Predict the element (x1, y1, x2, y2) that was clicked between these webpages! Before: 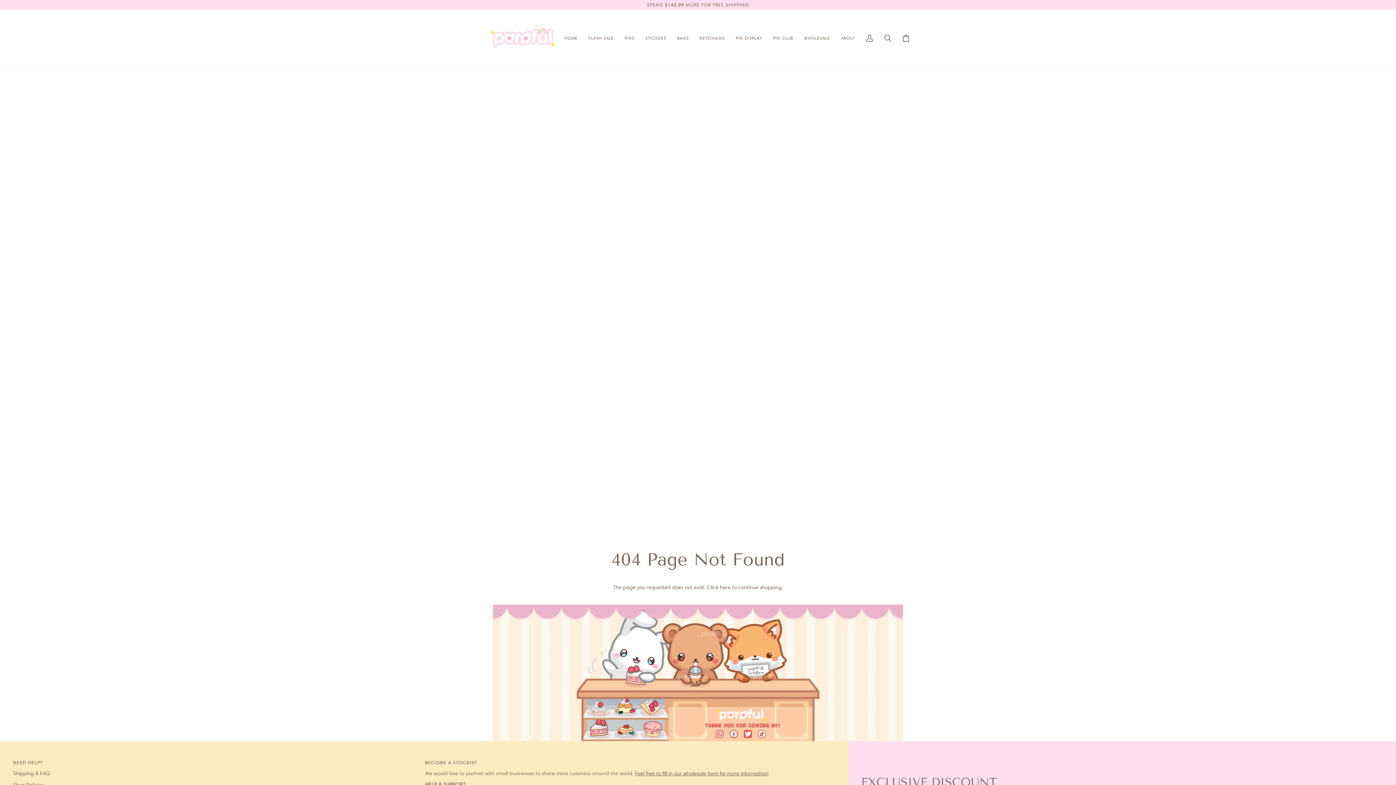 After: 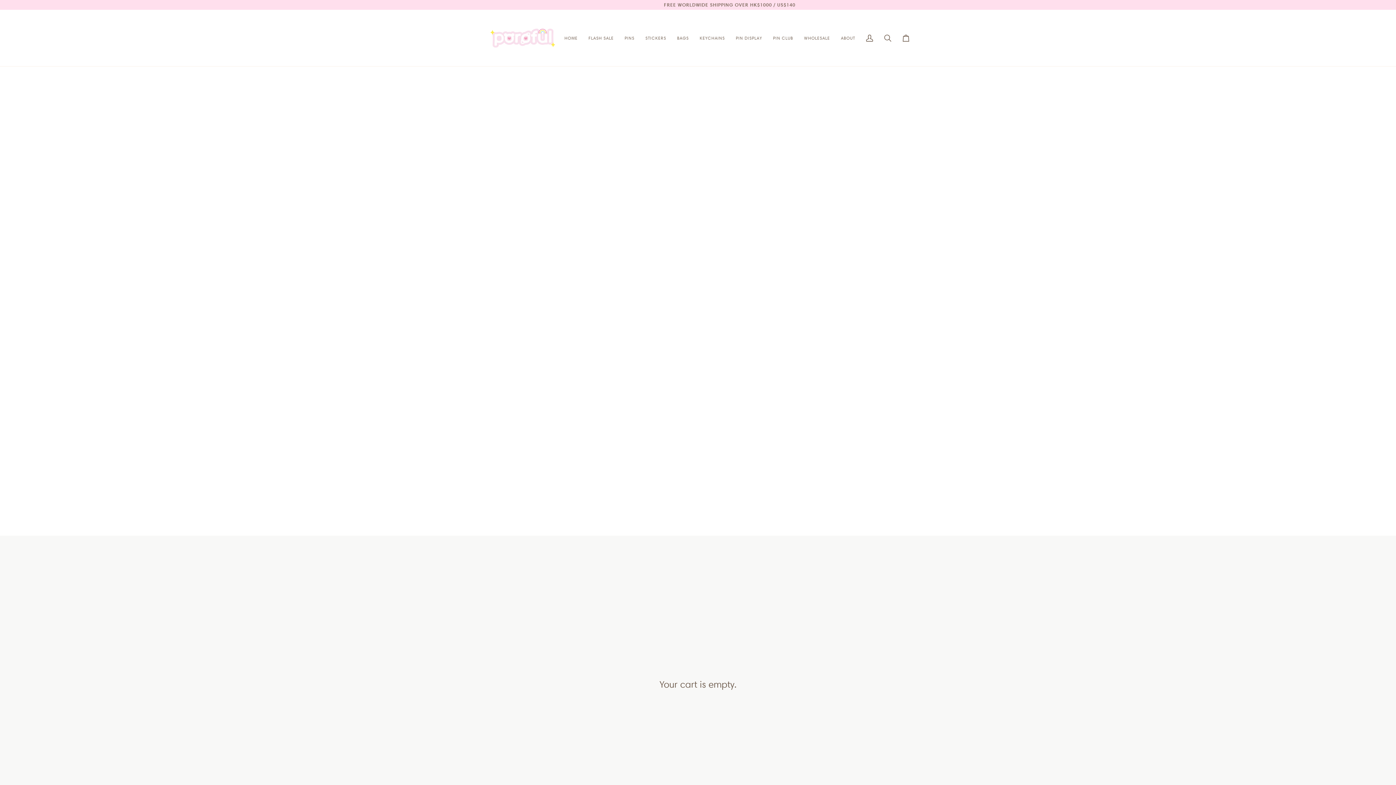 Action: bbox: (897, 9, 915, 66) label: Cart